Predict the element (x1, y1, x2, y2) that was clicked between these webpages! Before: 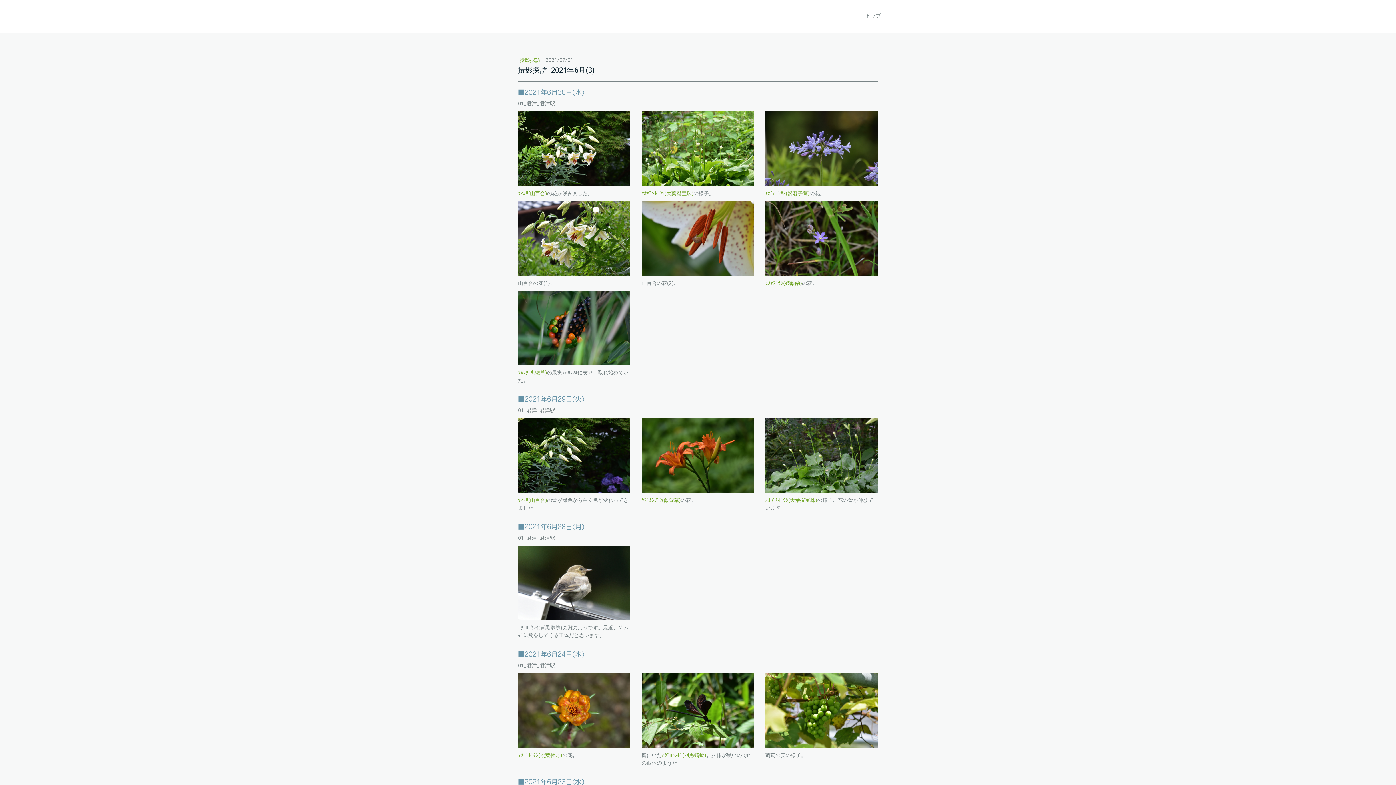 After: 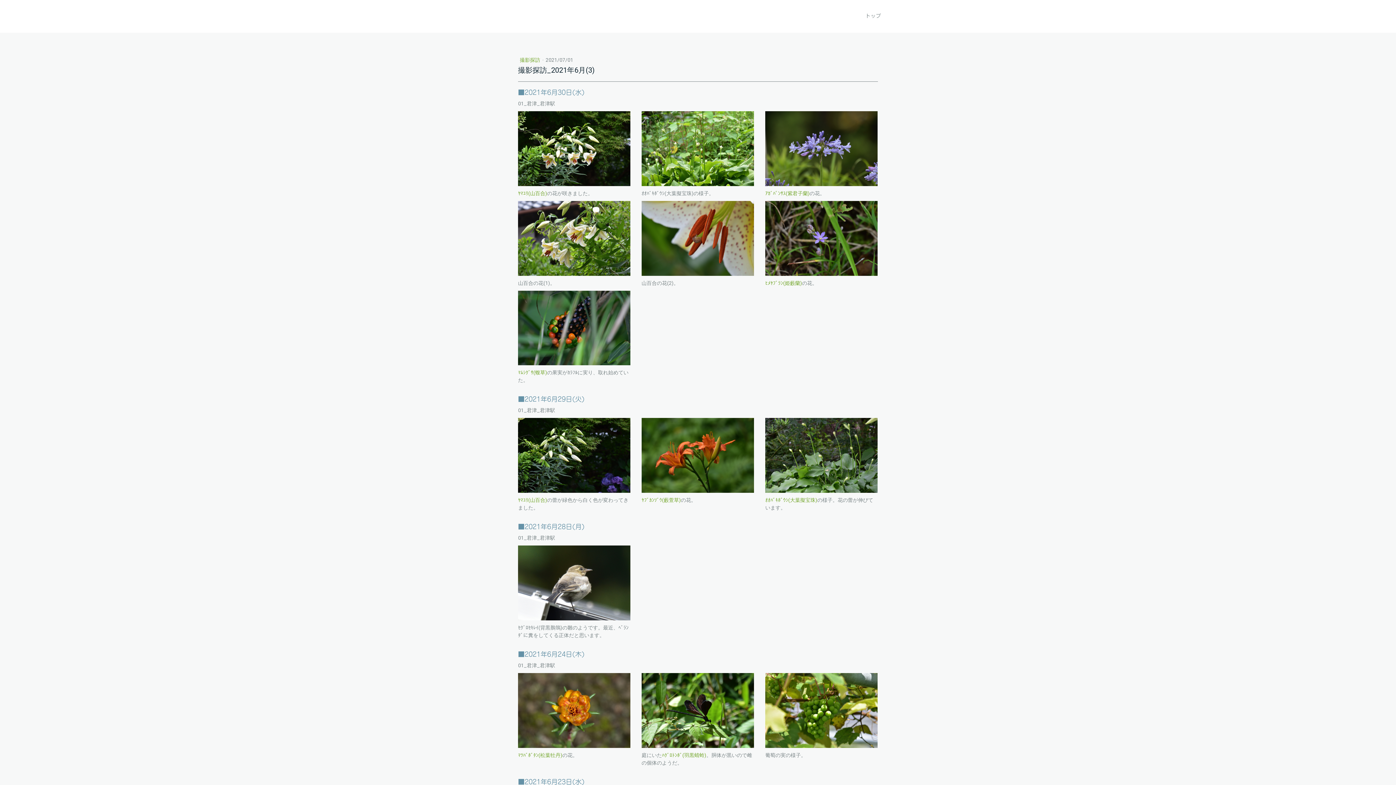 Action: label: ｵｵﾊﾞｷﾎﾞｳｼ(大葉擬宝珠) bbox: (641, 190, 693, 196)